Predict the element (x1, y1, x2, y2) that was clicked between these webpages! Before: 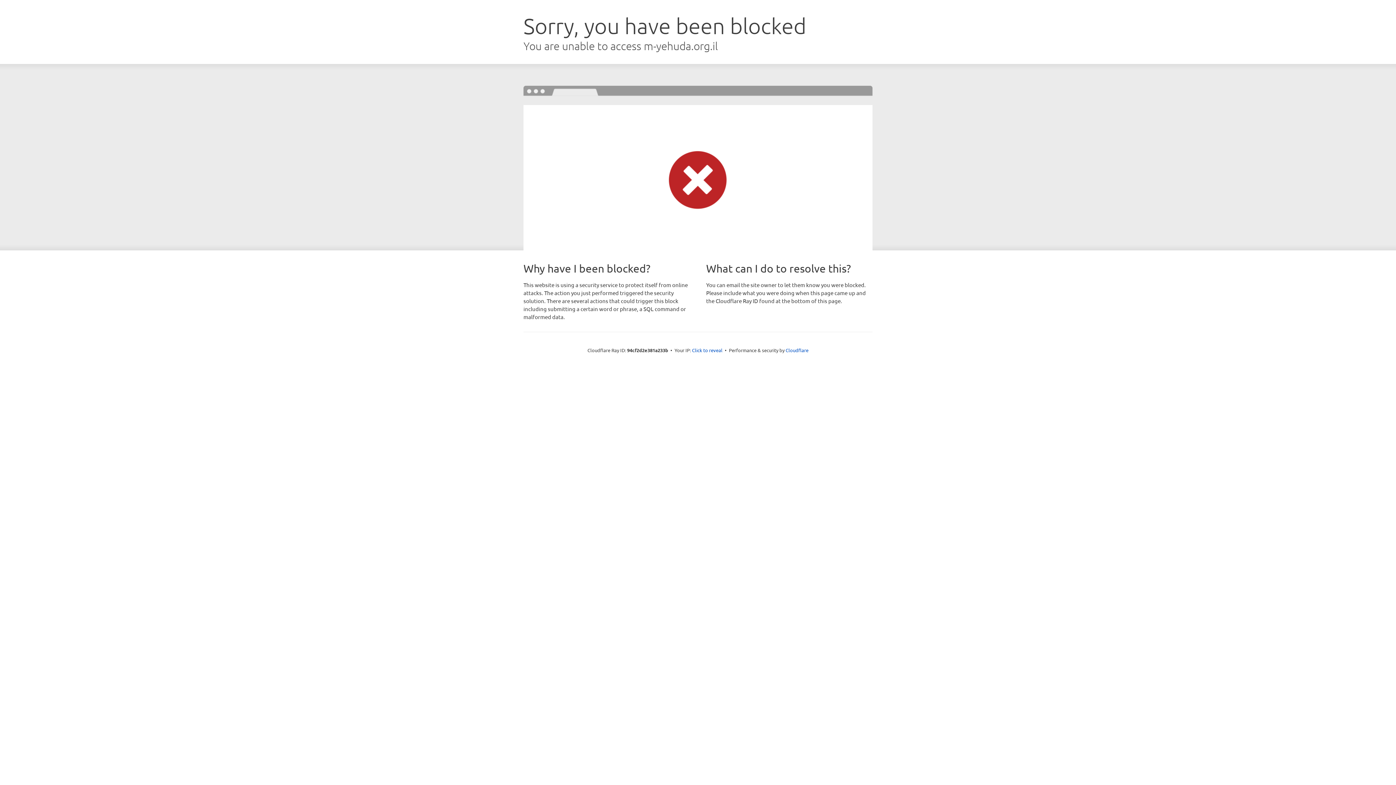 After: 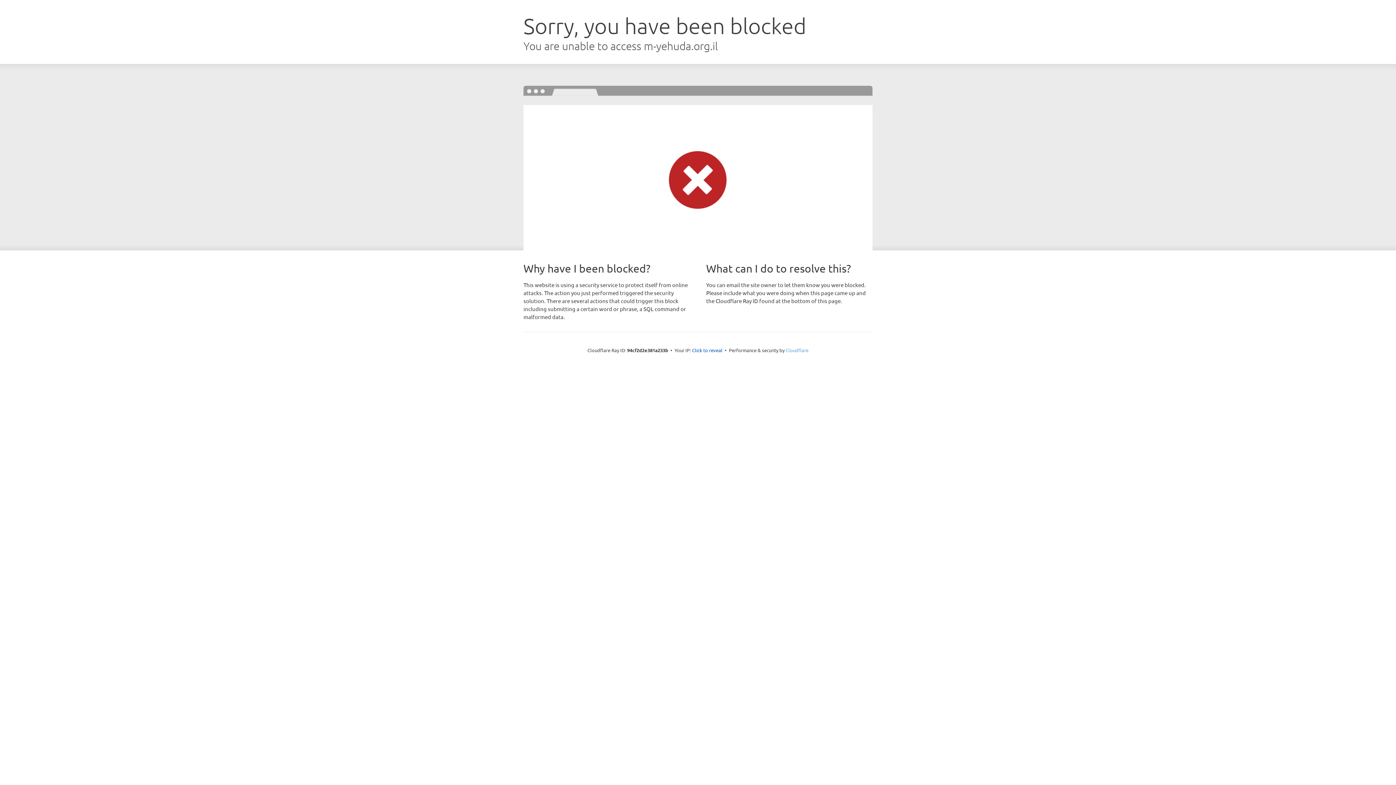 Action: bbox: (785, 347, 808, 353) label: Cloudflare